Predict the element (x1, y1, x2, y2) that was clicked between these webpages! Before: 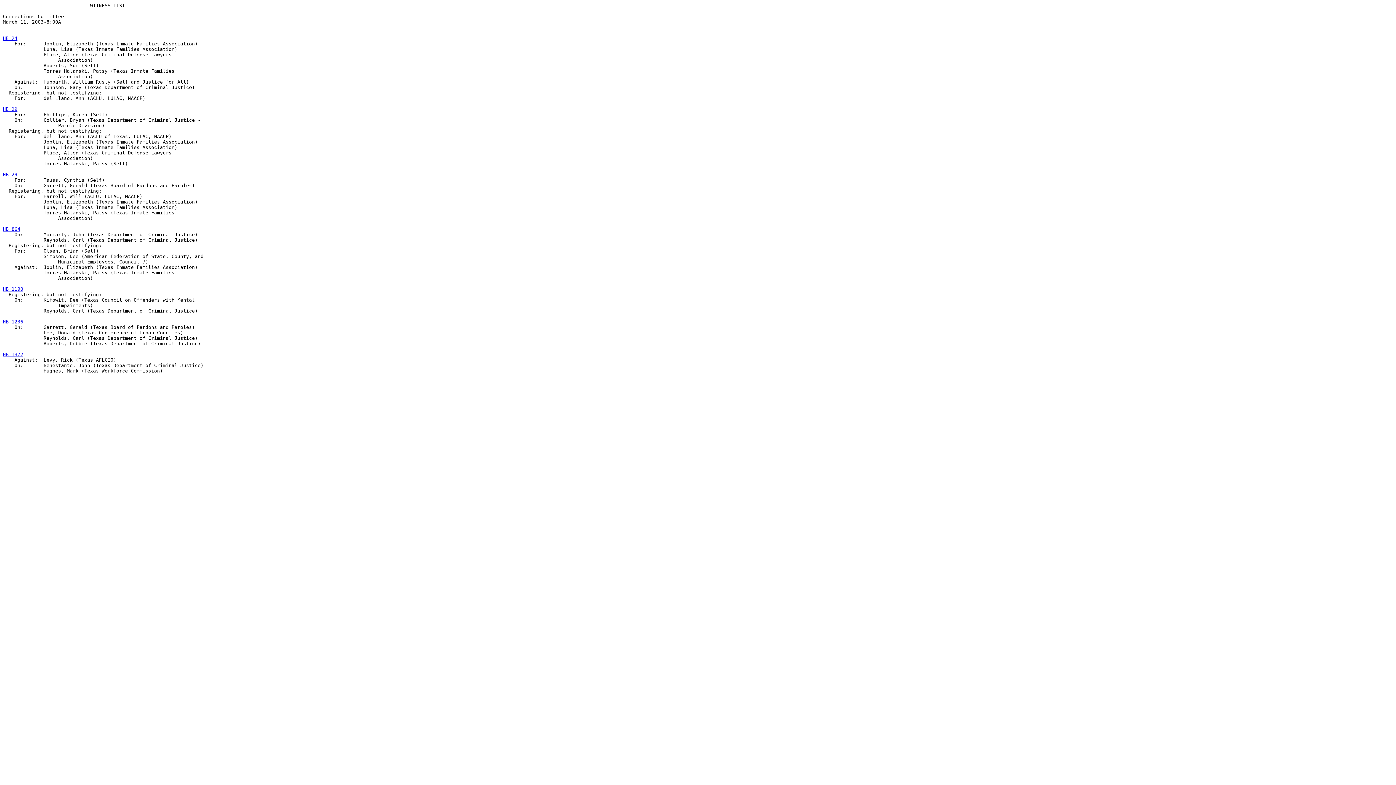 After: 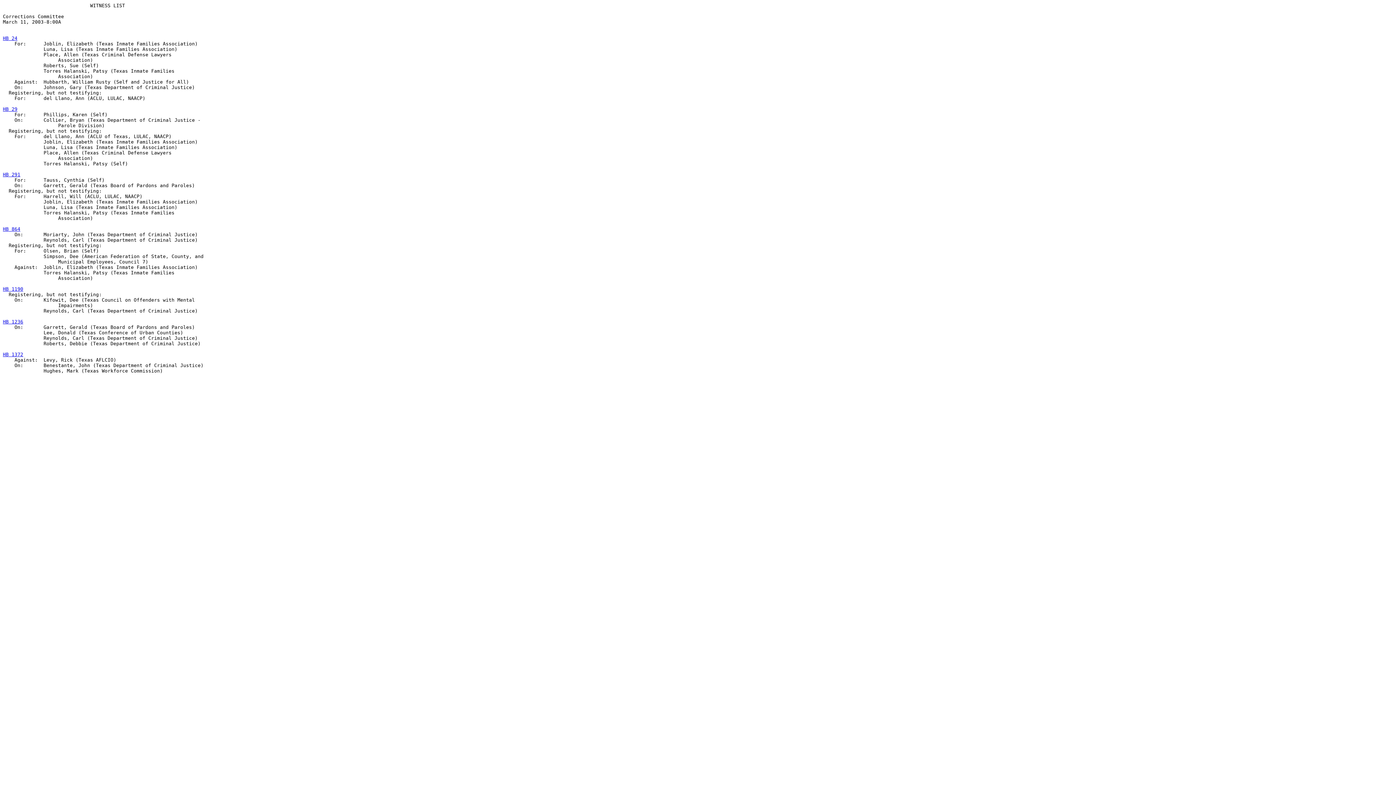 Action: label: HB 864 bbox: (2, 226, 20, 232)